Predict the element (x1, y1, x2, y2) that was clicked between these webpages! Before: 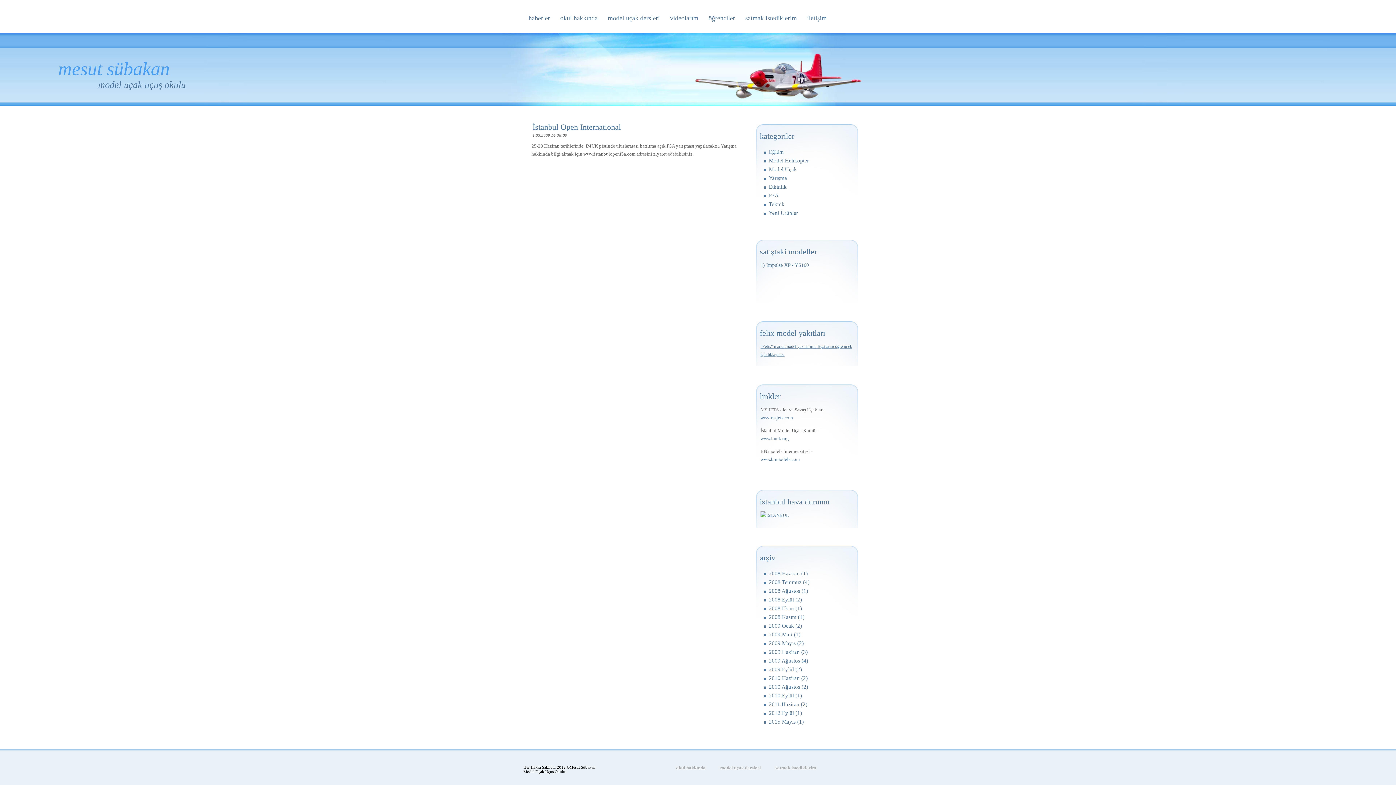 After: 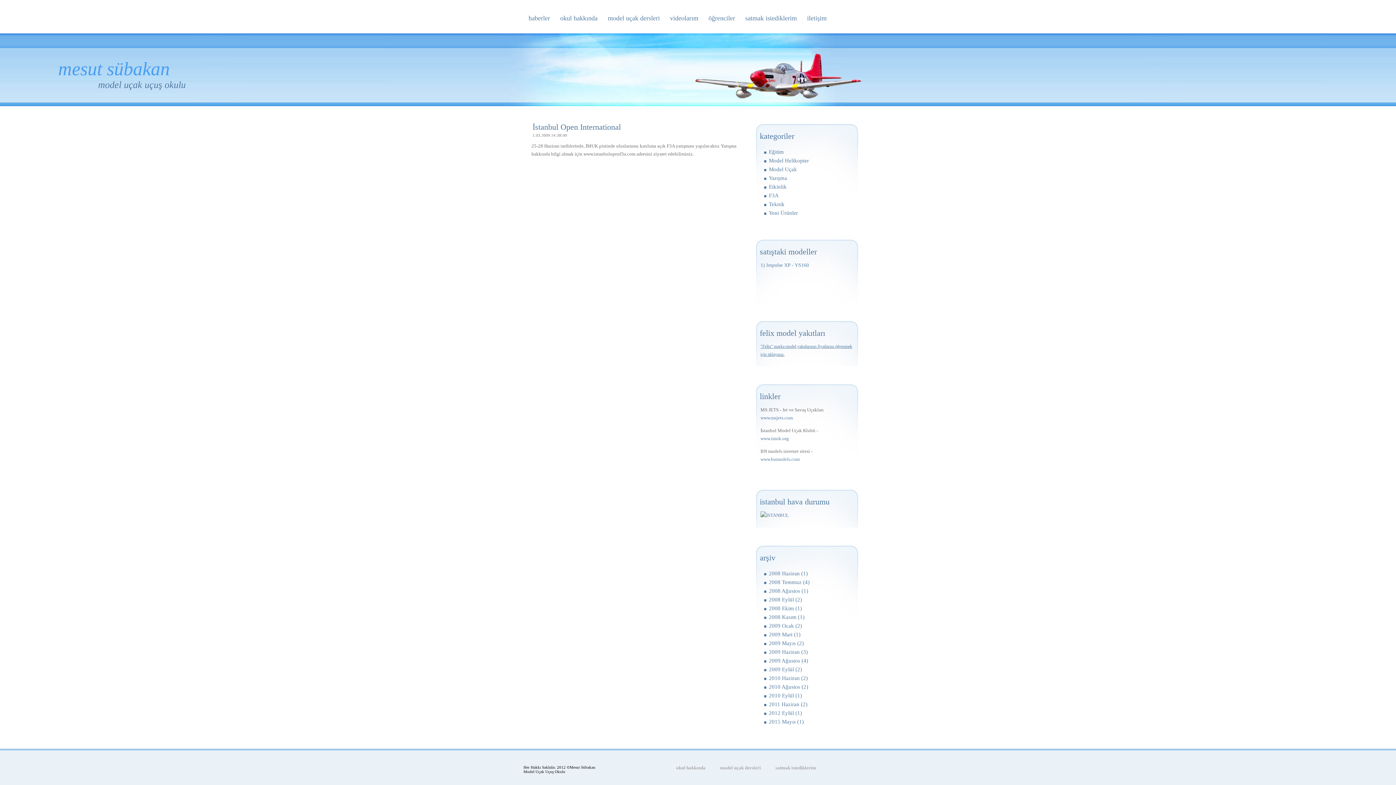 Action: label: 2009 Mart (1) bbox: (769, 632, 800, 637)